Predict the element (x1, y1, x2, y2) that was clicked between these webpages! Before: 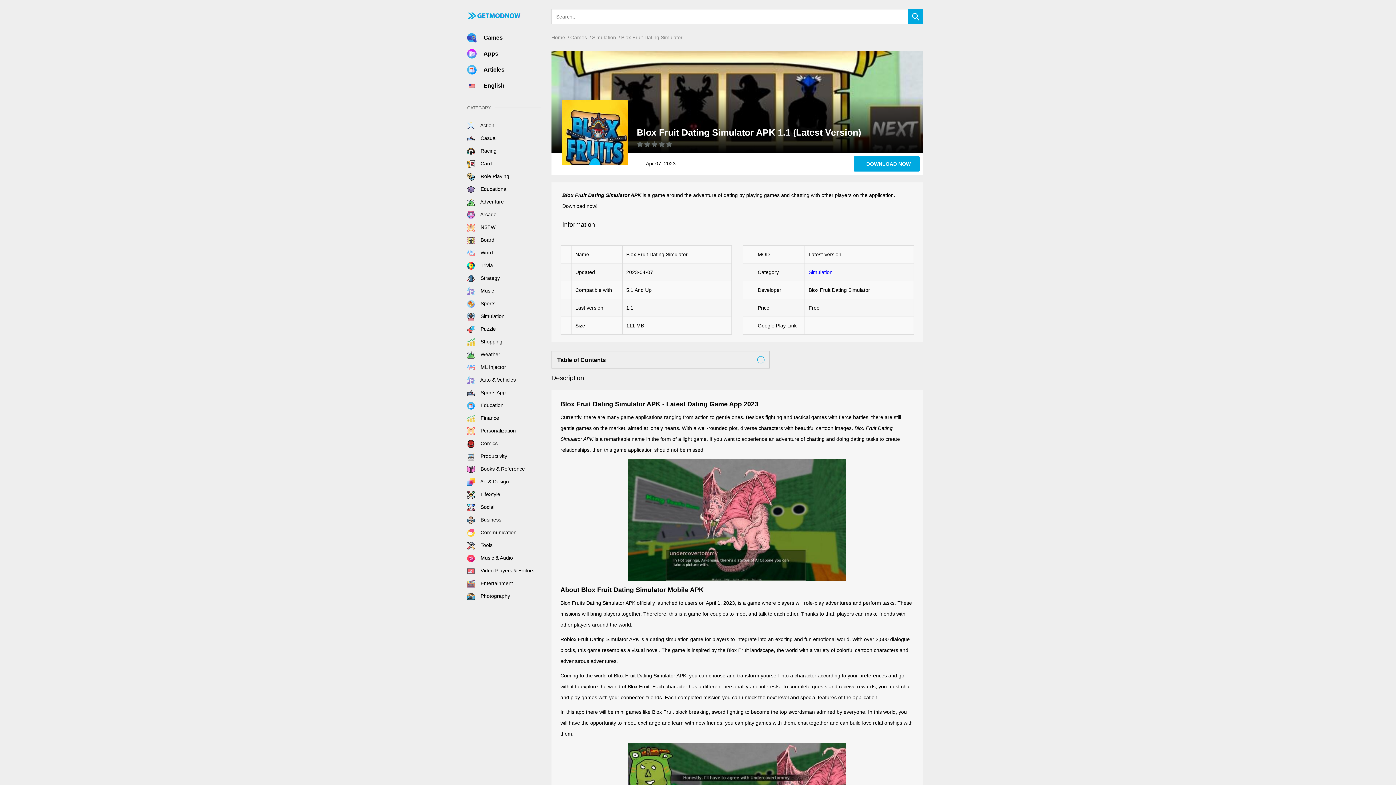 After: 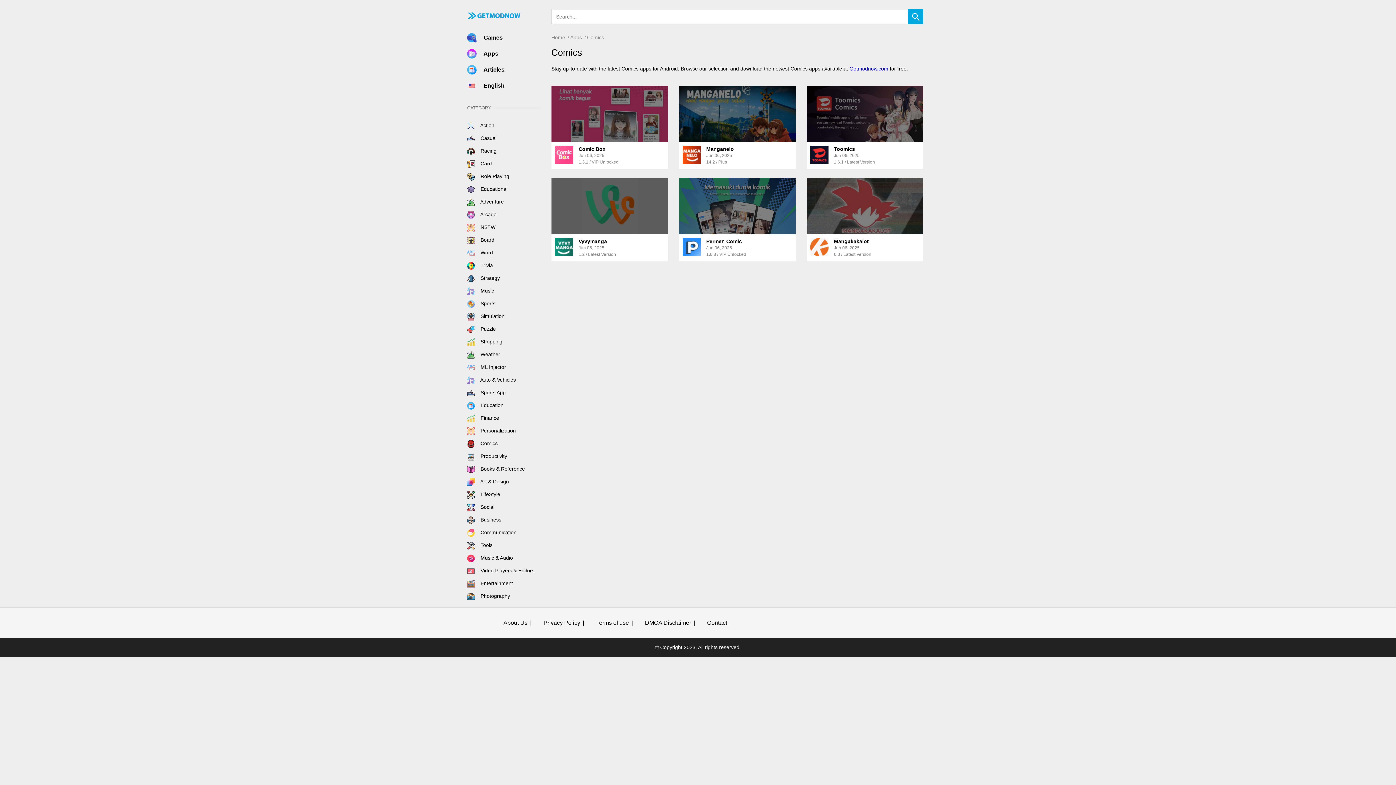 Action: label:  Comics bbox: (467, 440, 497, 446)